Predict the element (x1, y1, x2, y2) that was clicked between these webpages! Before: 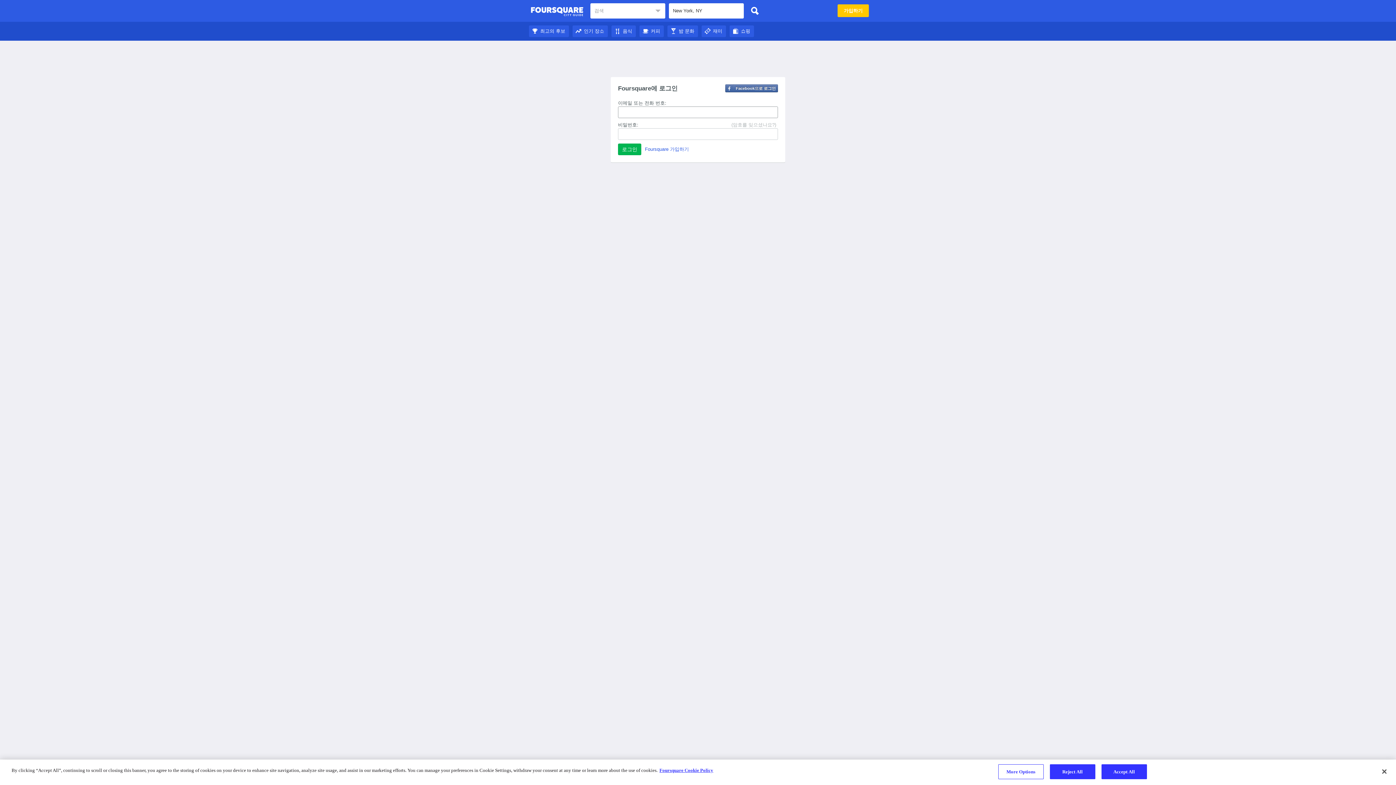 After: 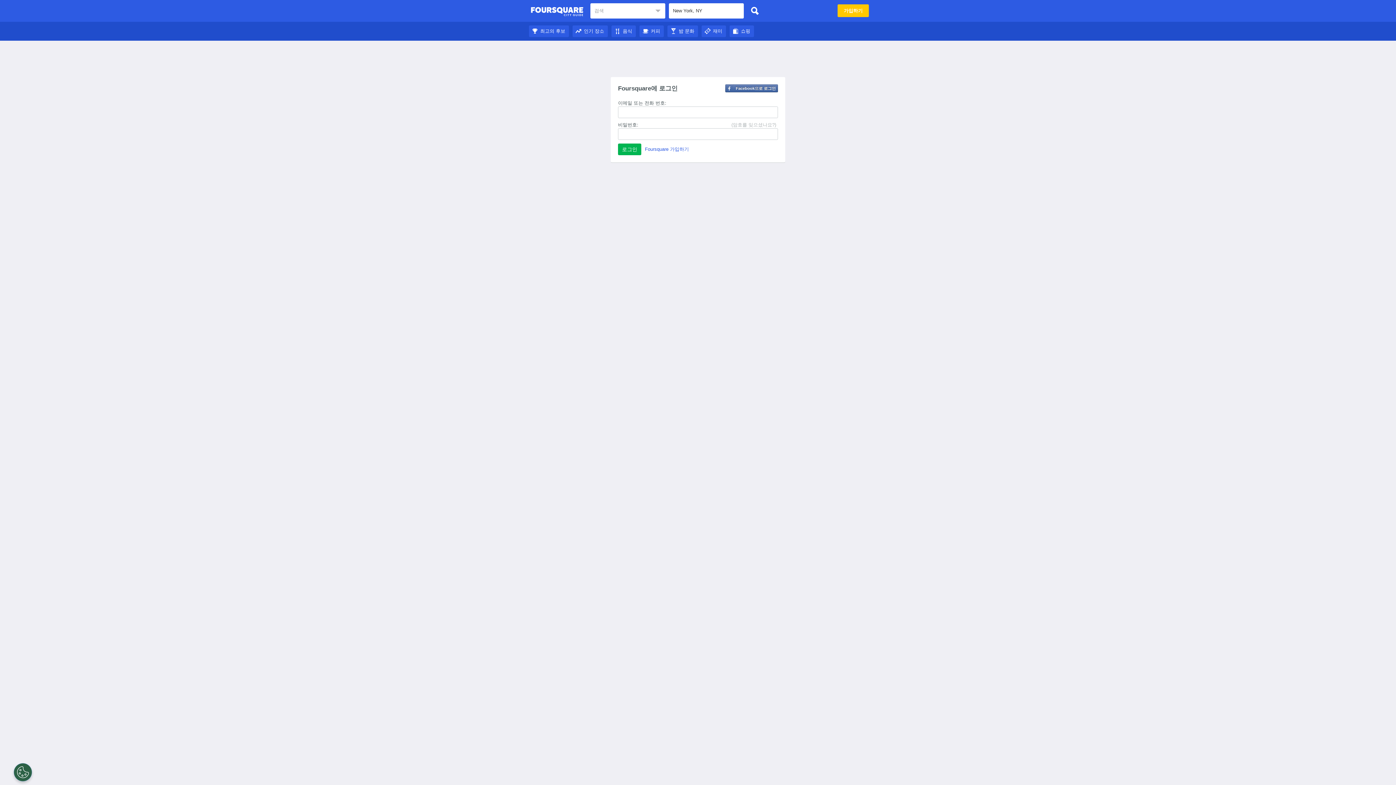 Action: bbox: (1101, 764, 1147, 779) label: Accept All